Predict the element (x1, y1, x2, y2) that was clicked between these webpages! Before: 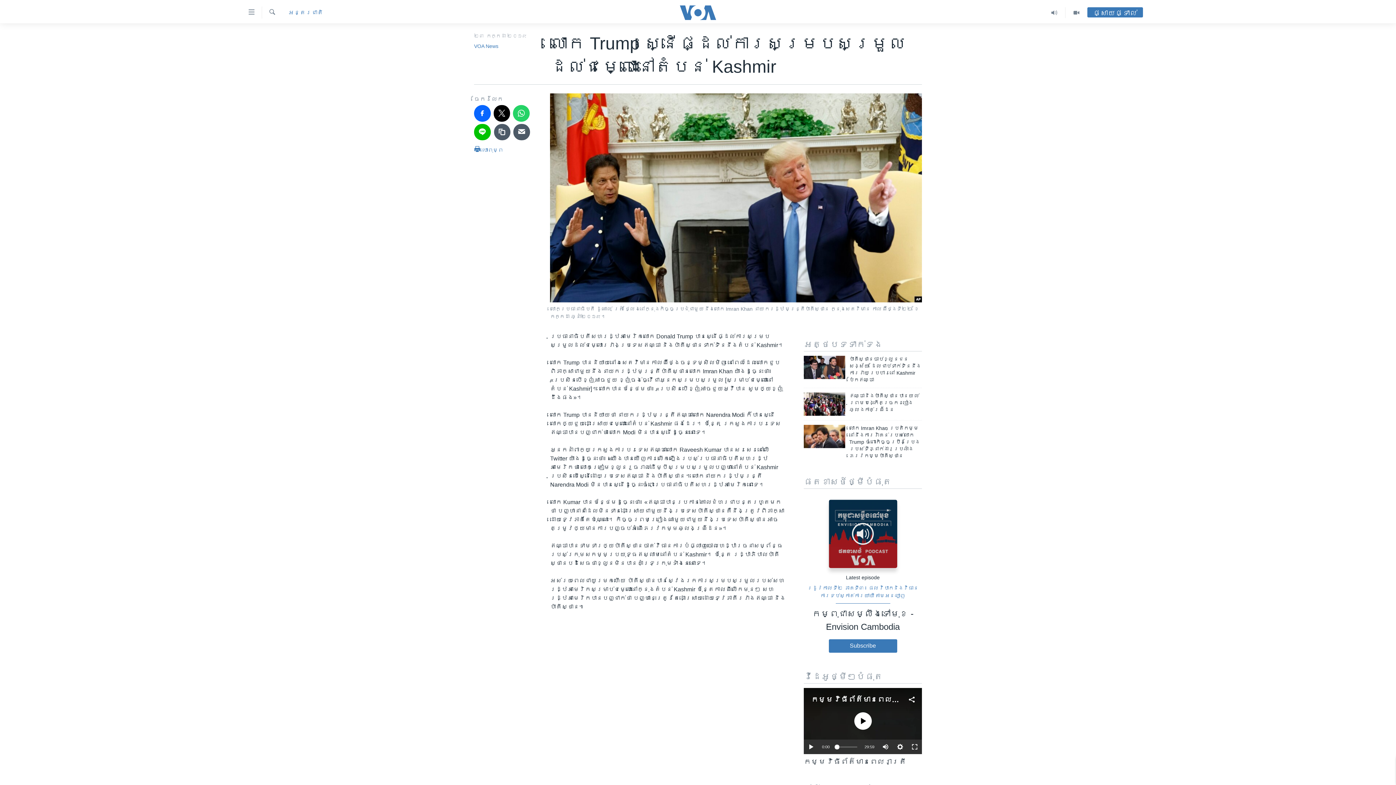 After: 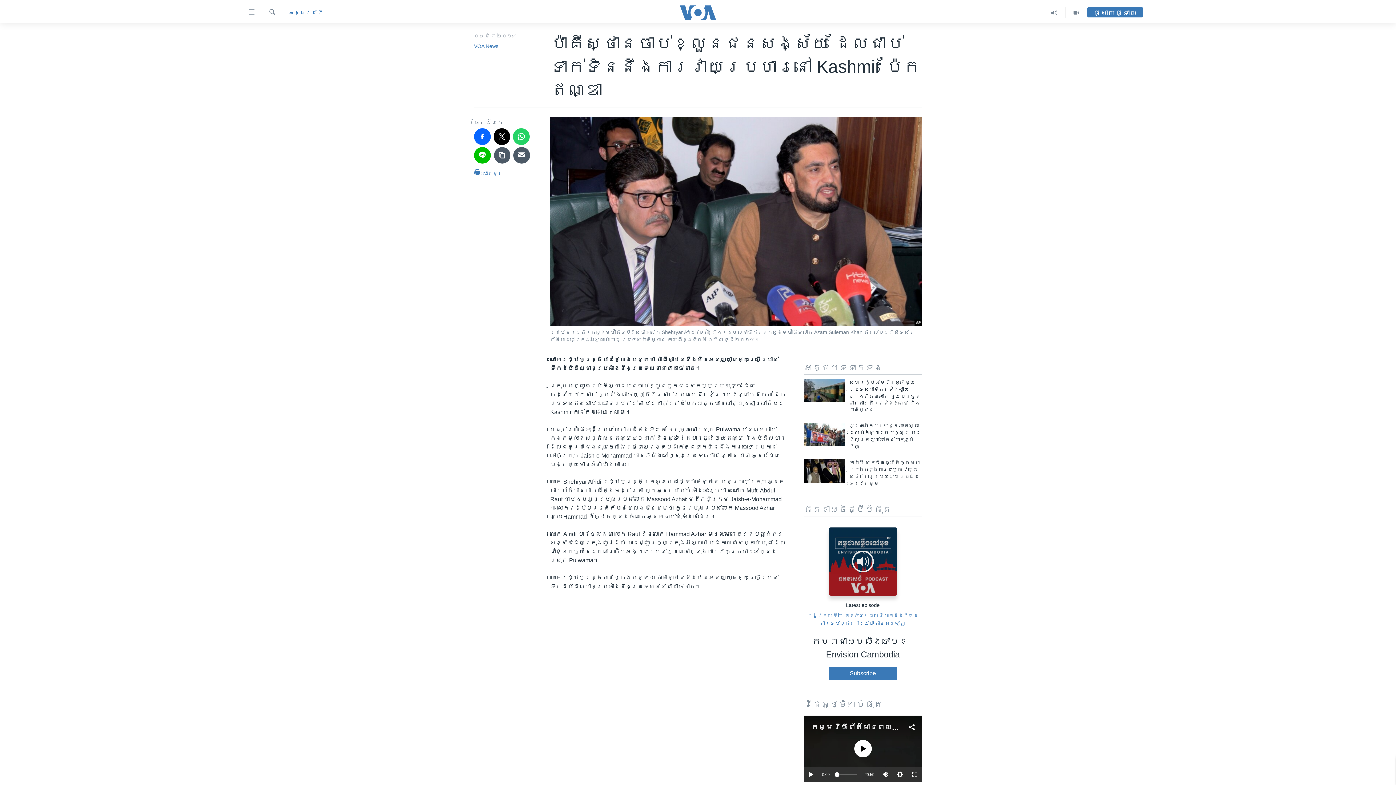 Action: bbox: (804, 356, 845, 379)